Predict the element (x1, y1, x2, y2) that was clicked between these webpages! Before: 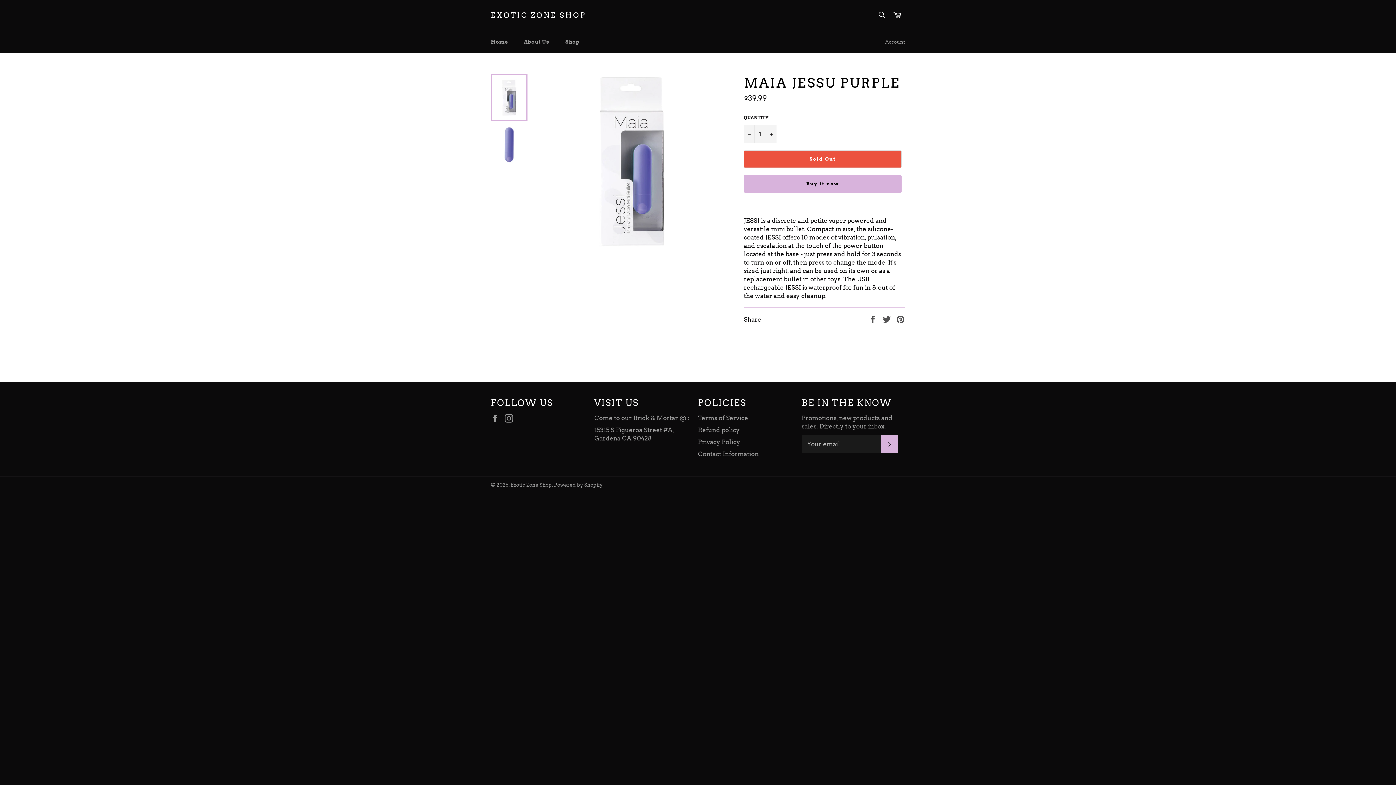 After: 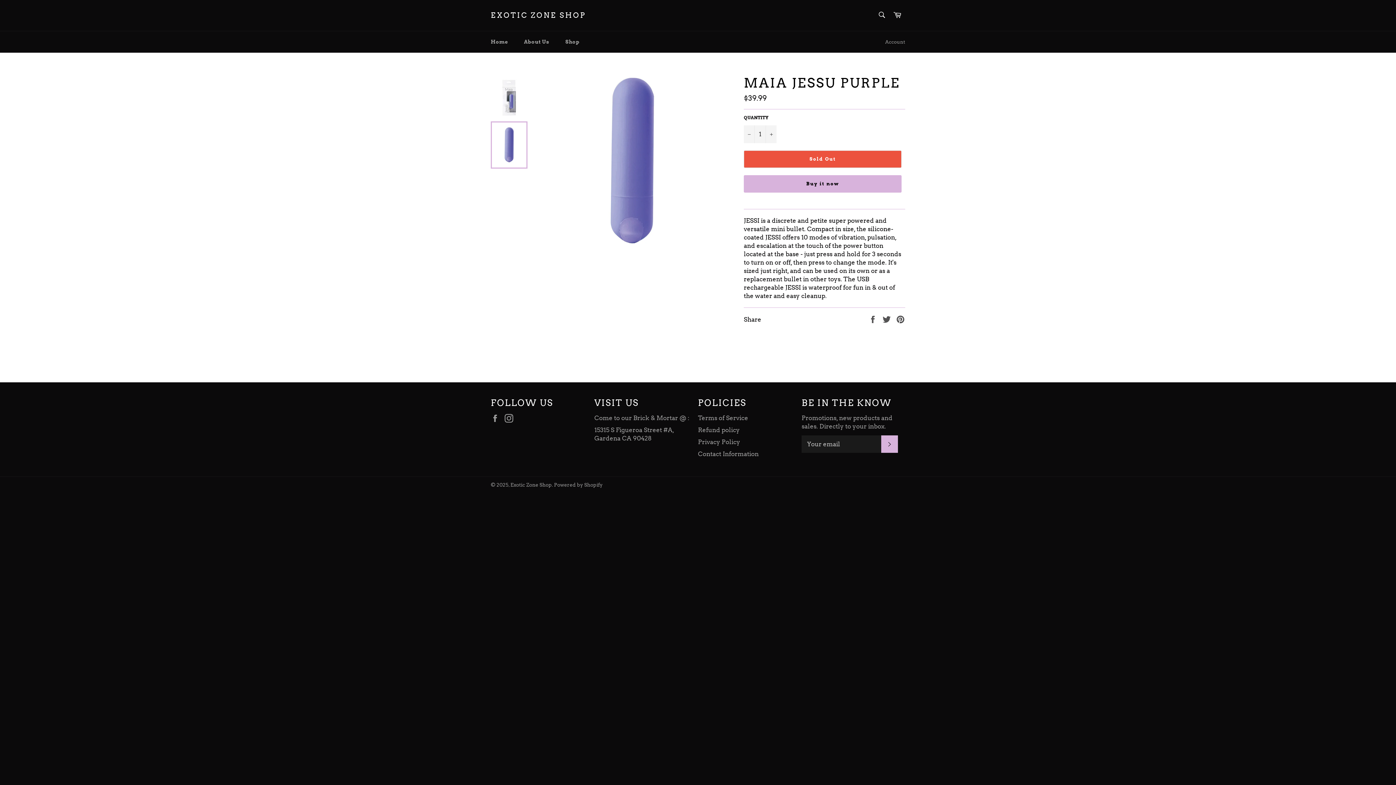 Action: bbox: (490, 121, 527, 168)